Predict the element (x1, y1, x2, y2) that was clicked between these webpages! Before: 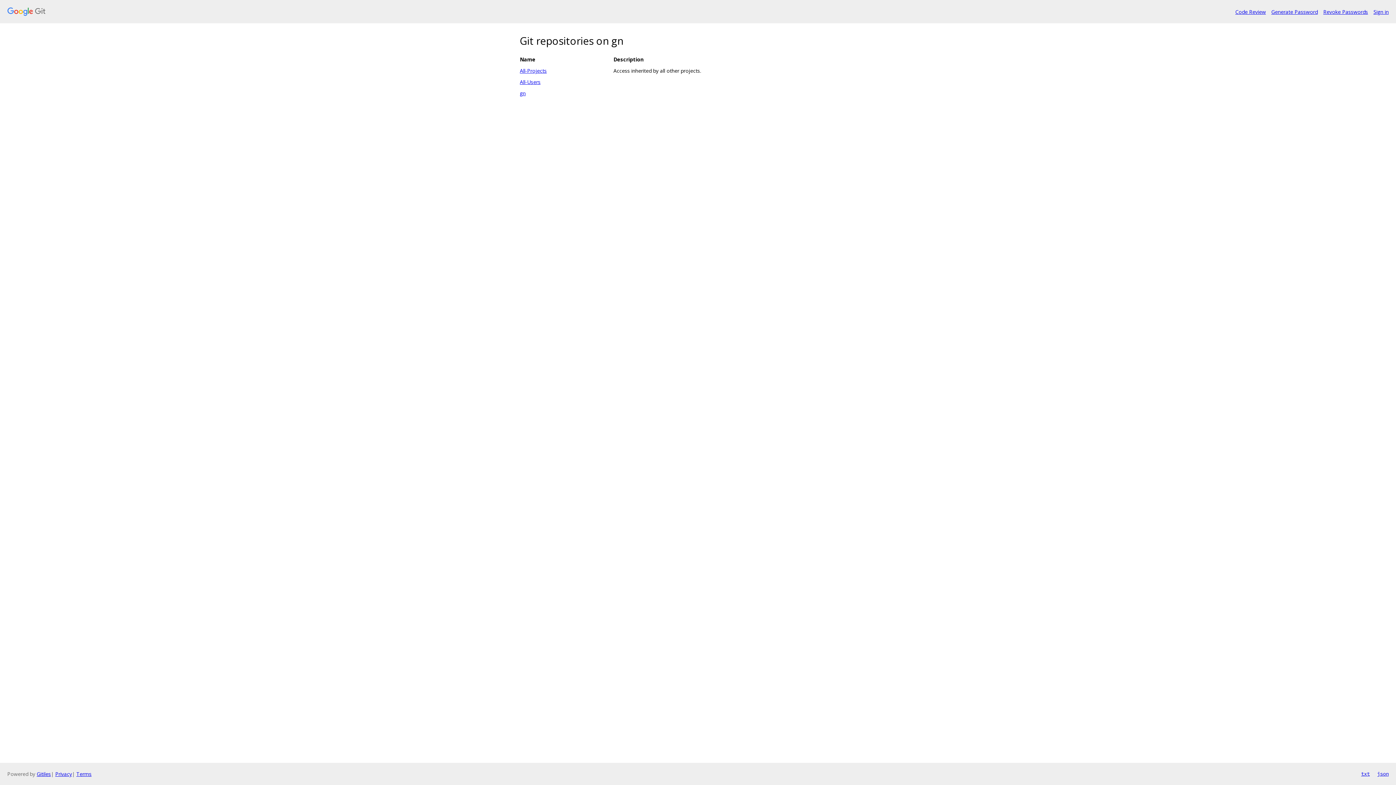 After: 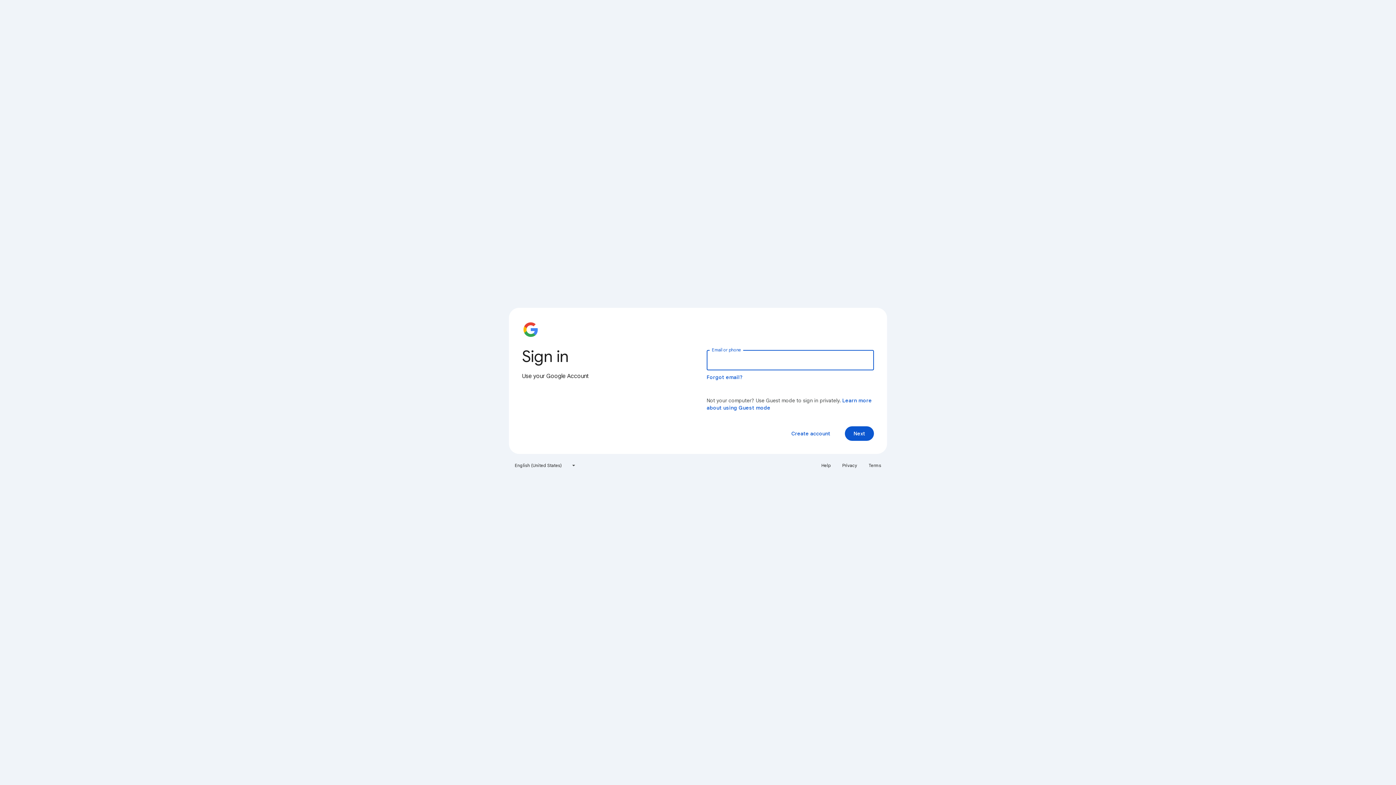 Action: bbox: (1323, 7, 1368, 15) label: Revoke Passwords